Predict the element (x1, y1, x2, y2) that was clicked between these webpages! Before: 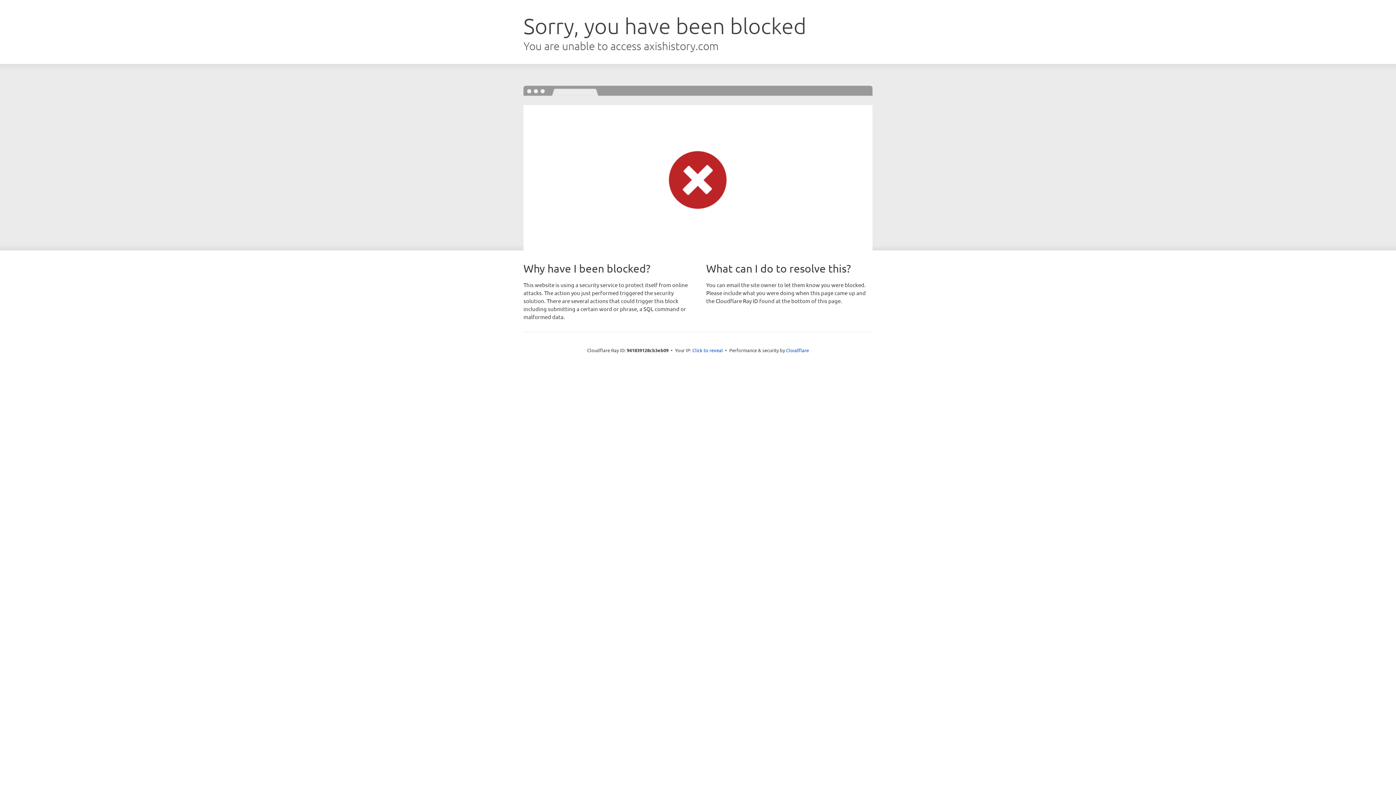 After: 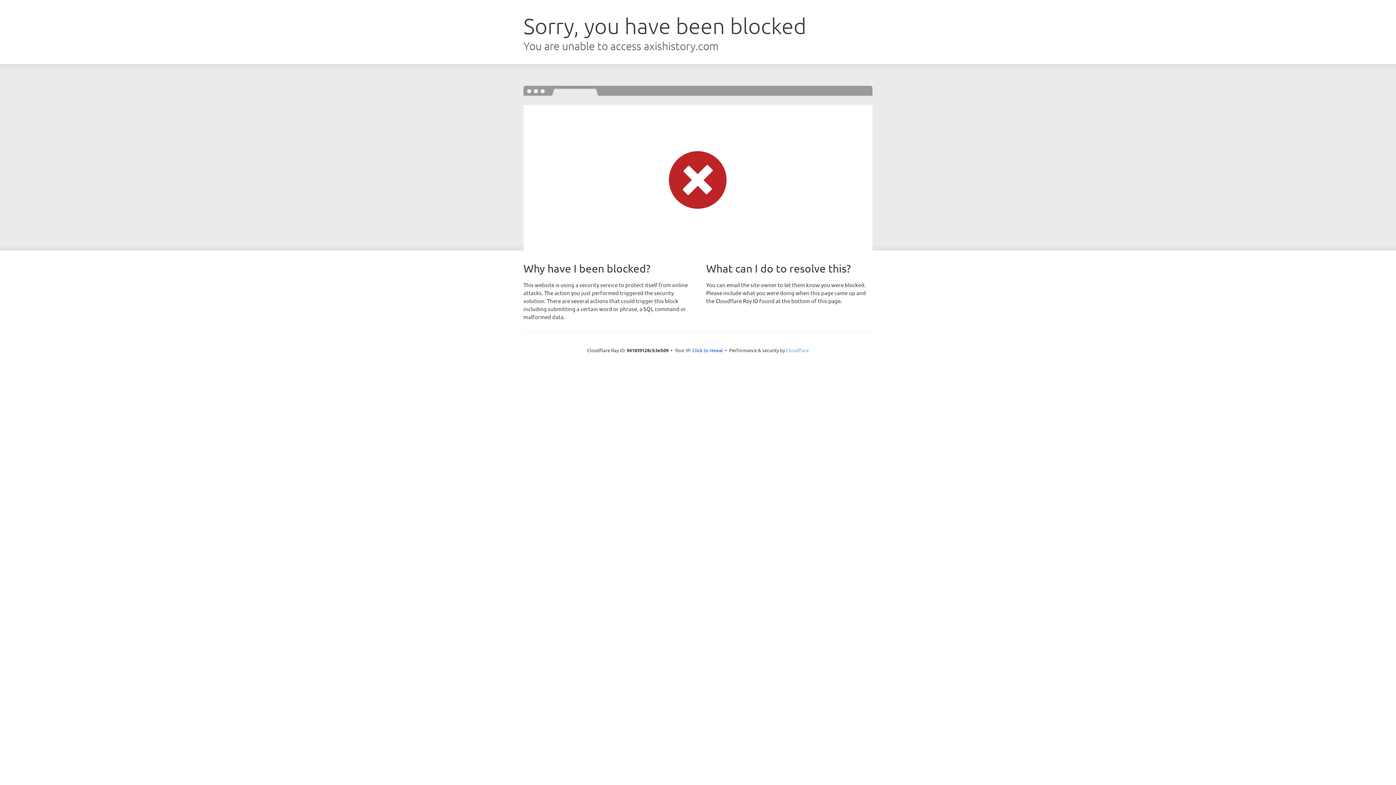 Action: label: Cloudflare bbox: (786, 347, 809, 353)